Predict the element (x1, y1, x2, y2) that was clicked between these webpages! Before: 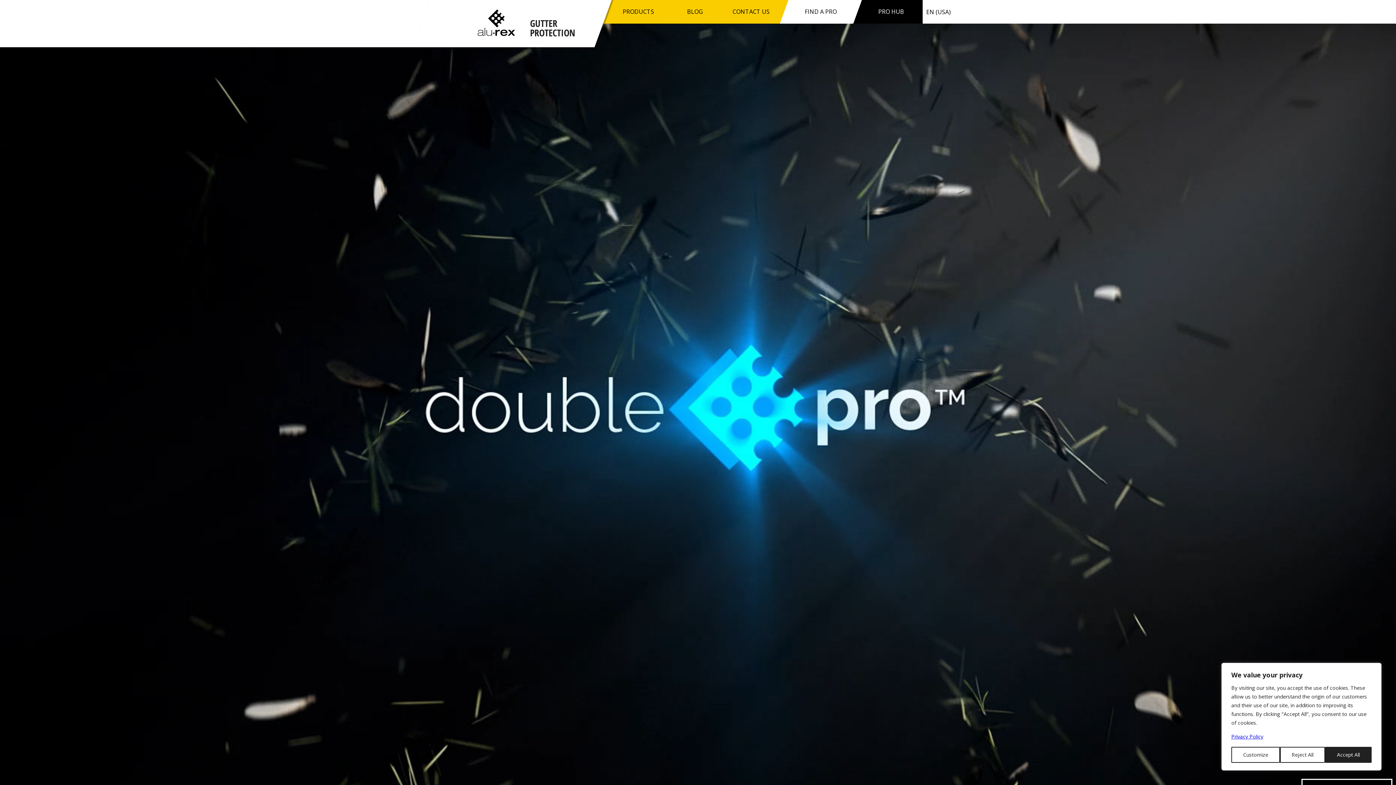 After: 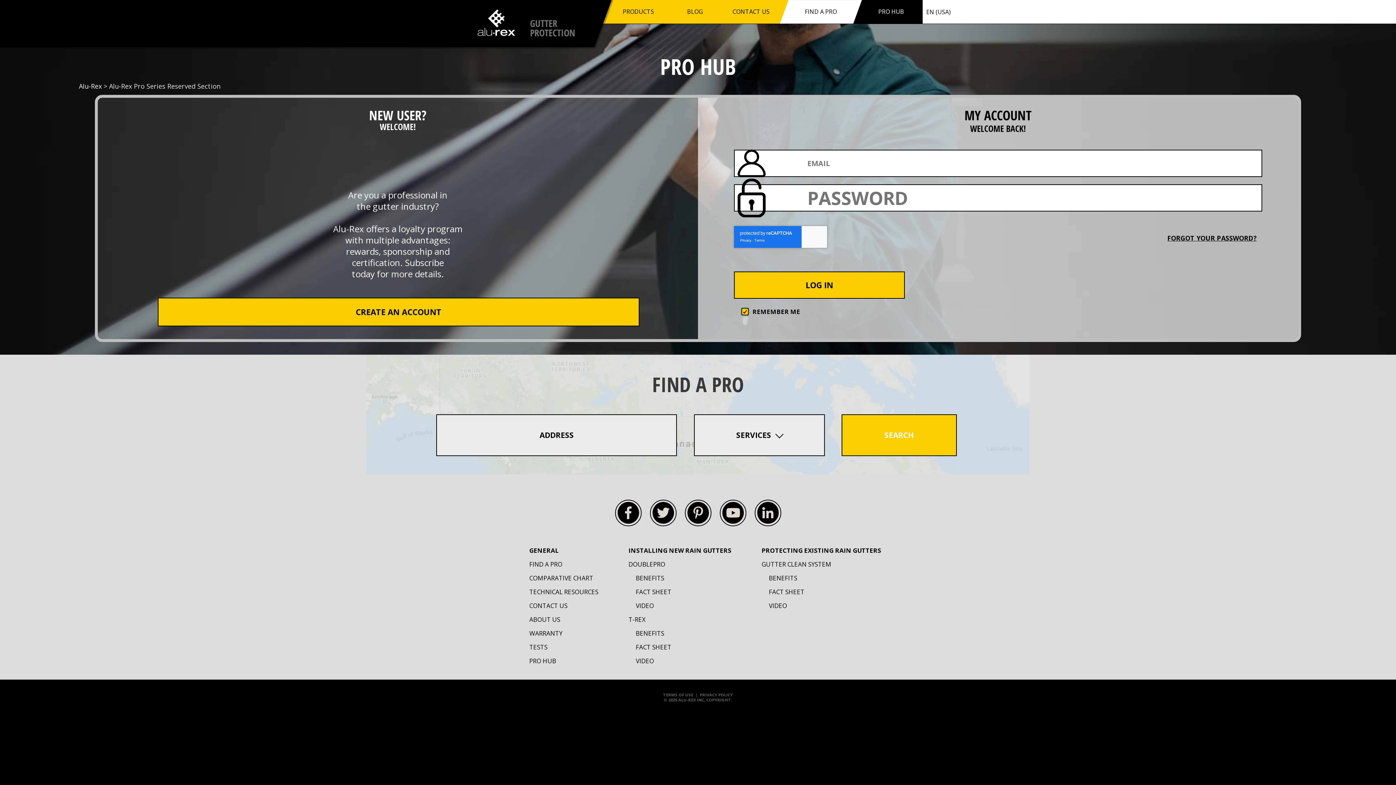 Action: bbox: (878, 0, 904, 23) label: PRO HUB